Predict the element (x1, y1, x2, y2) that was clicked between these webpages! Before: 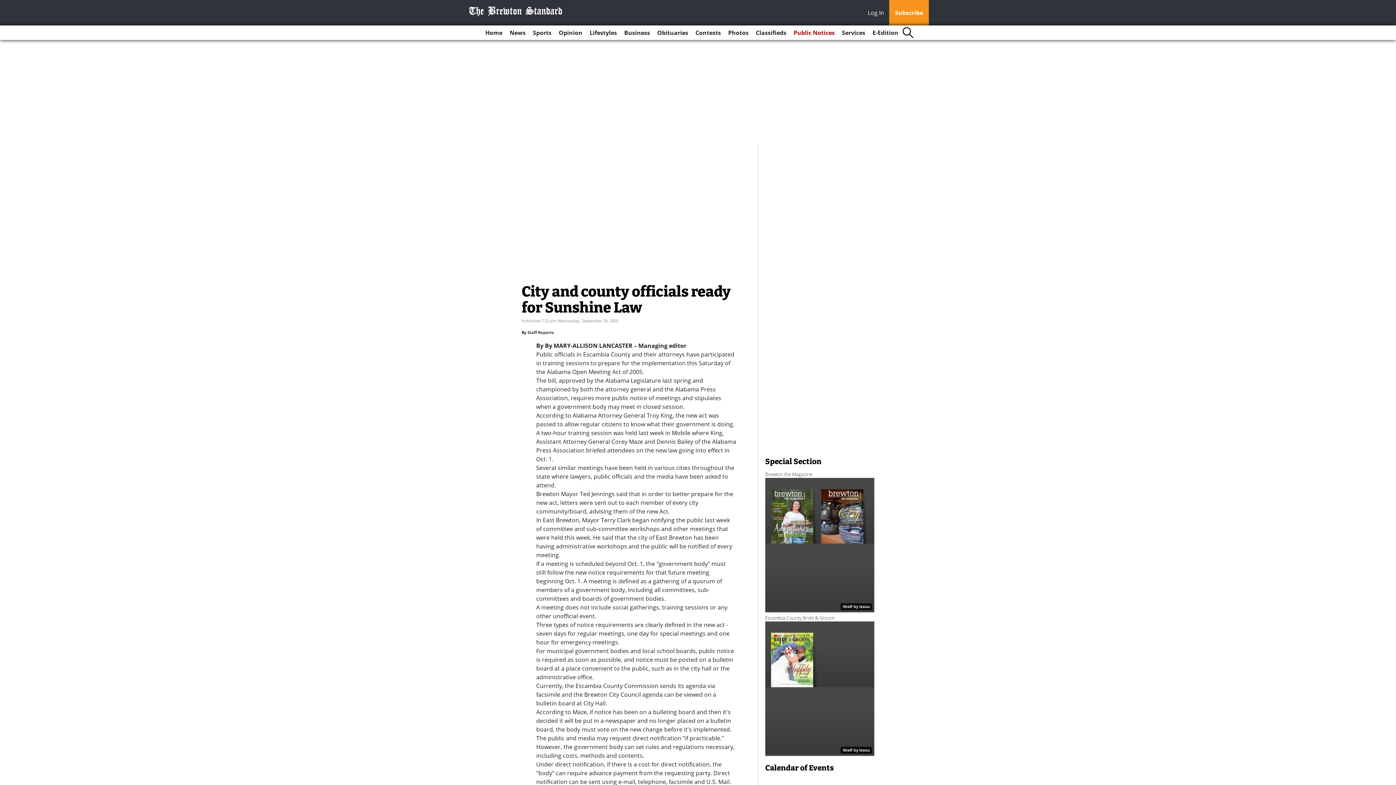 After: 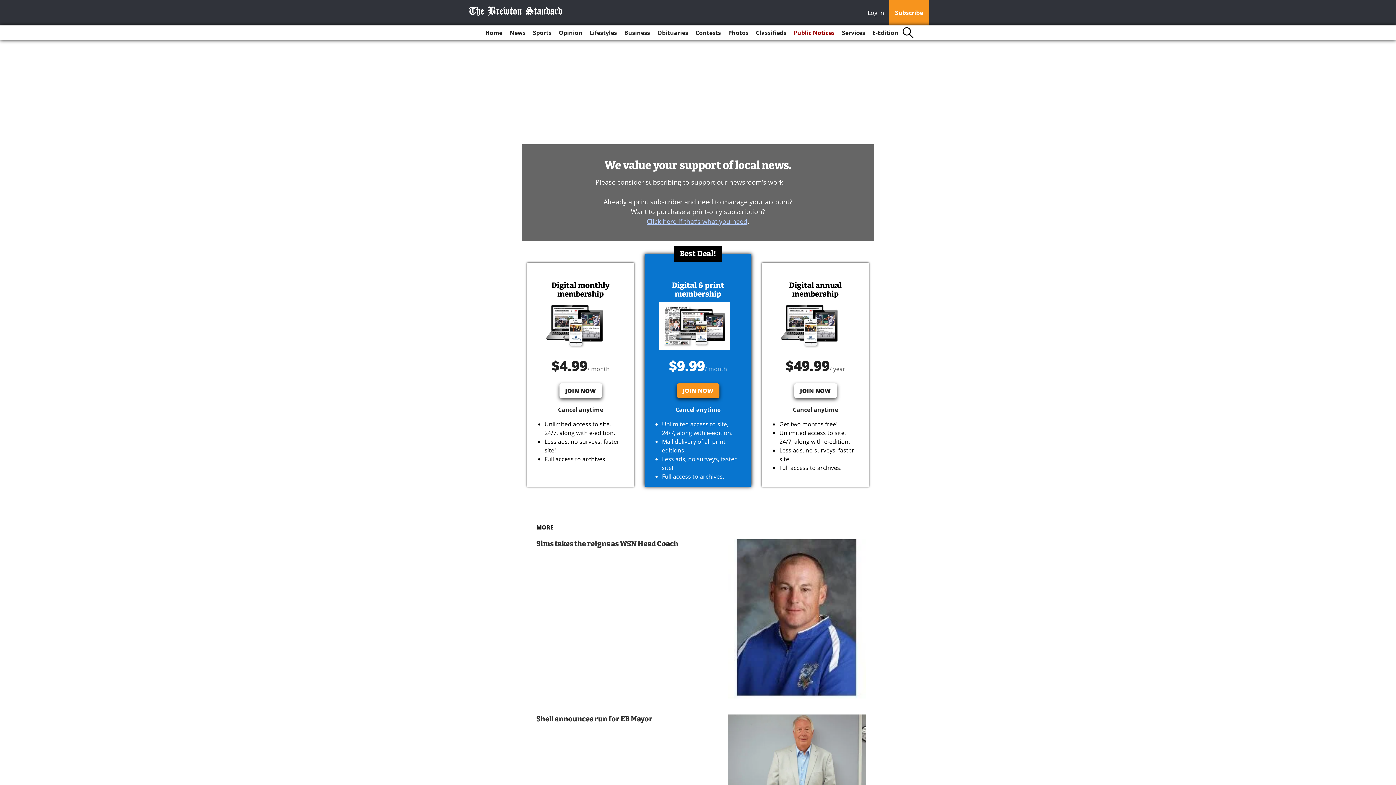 Action: bbox: (889, 0, 929, 25) label: Subscribe